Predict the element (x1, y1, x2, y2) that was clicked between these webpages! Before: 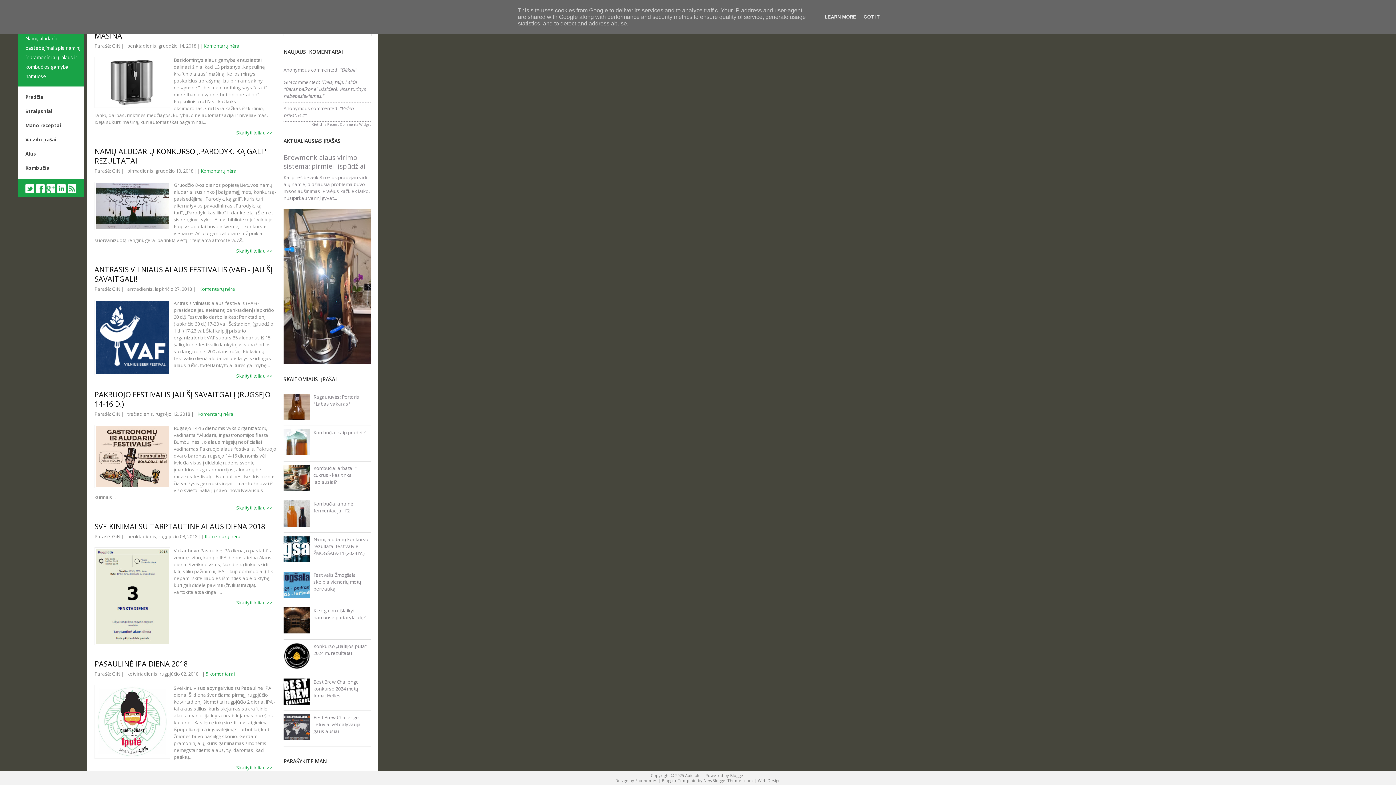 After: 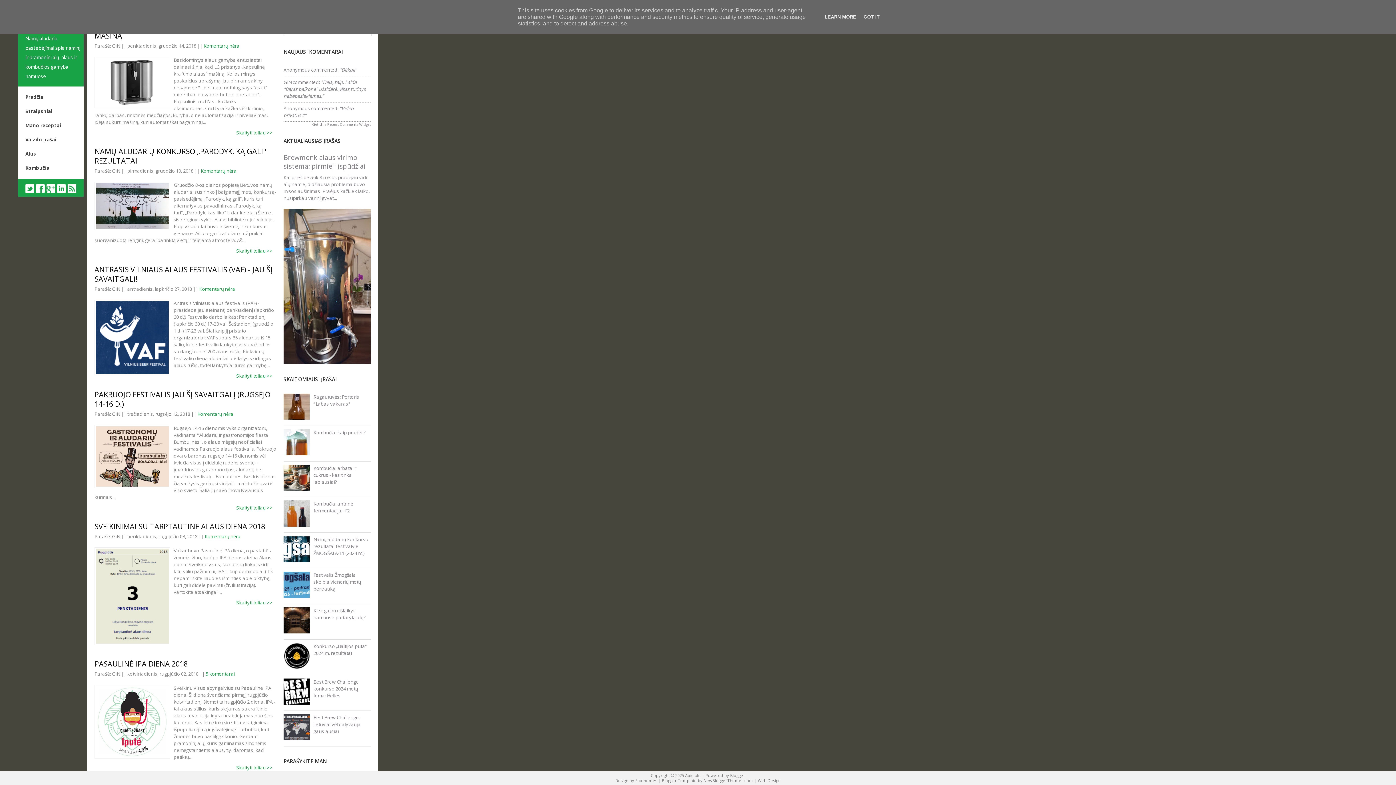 Action: bbox: (283, 700, 311, 706)